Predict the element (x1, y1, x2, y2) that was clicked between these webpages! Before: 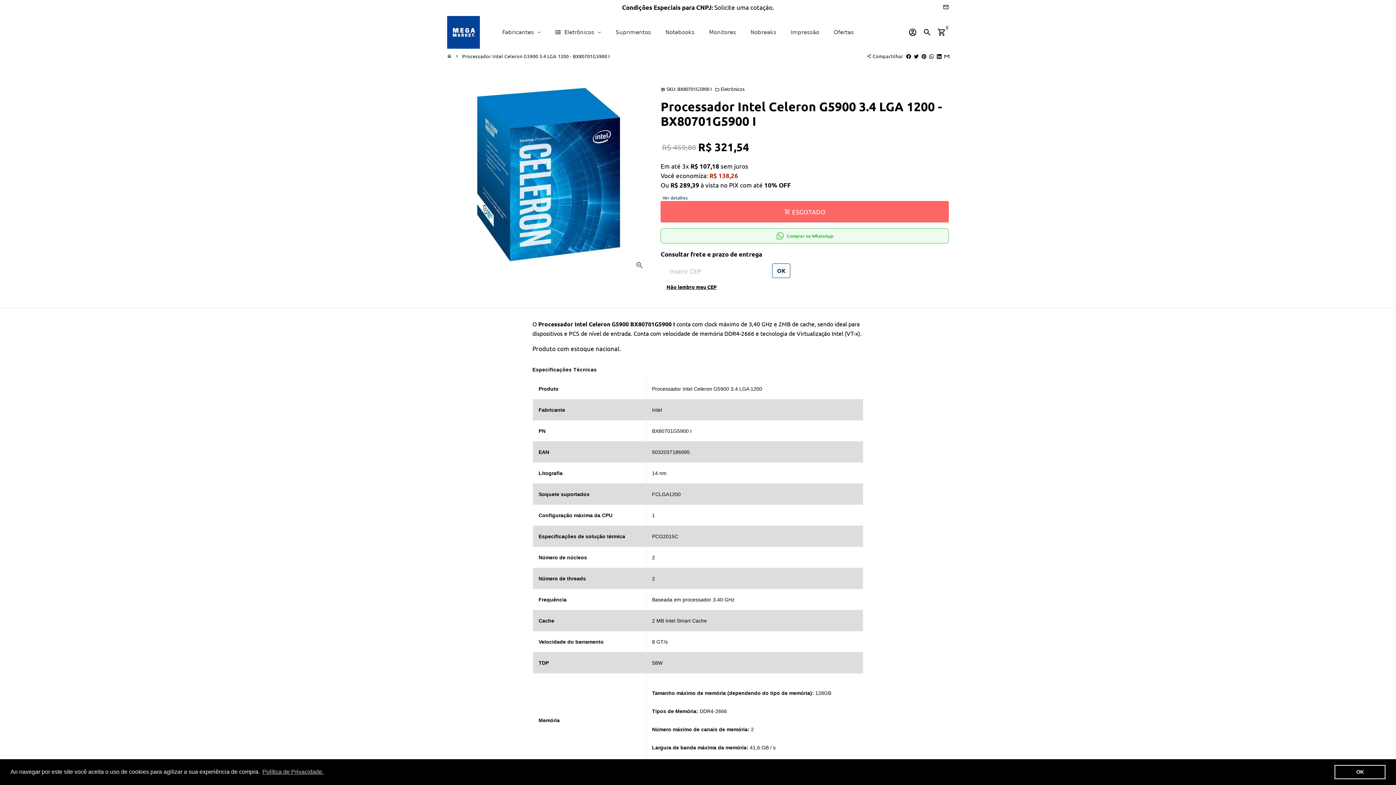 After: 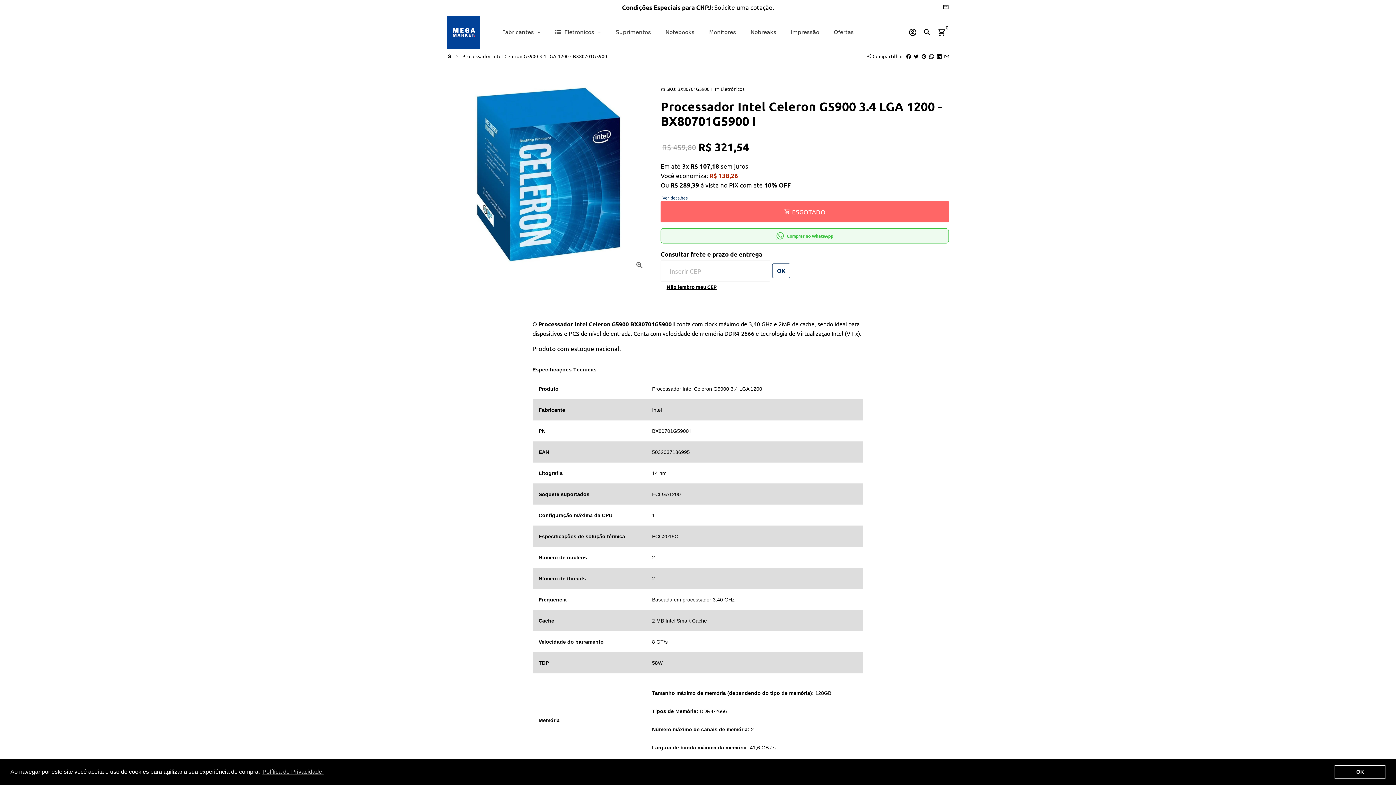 Action: bbox: (914, 53, 918, 59) label: Tuitar